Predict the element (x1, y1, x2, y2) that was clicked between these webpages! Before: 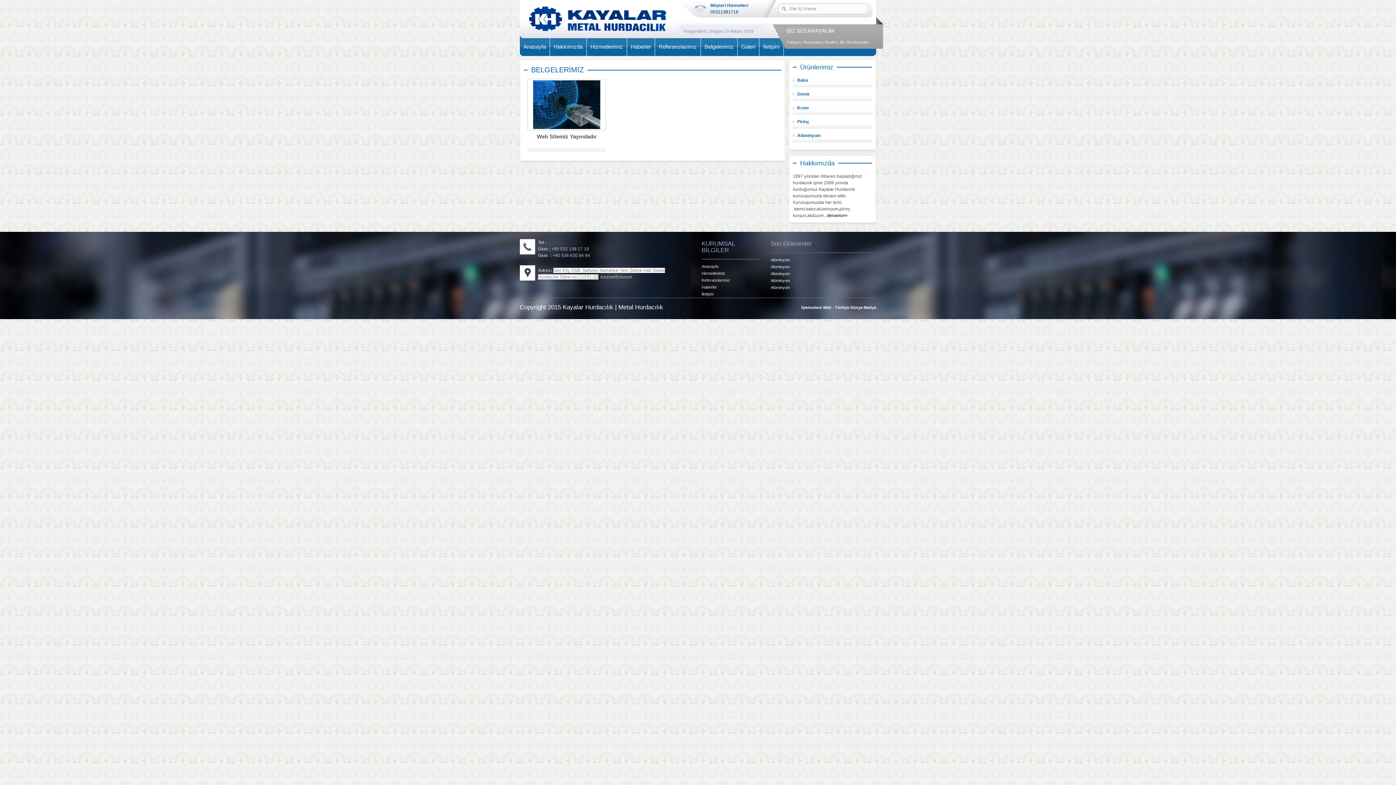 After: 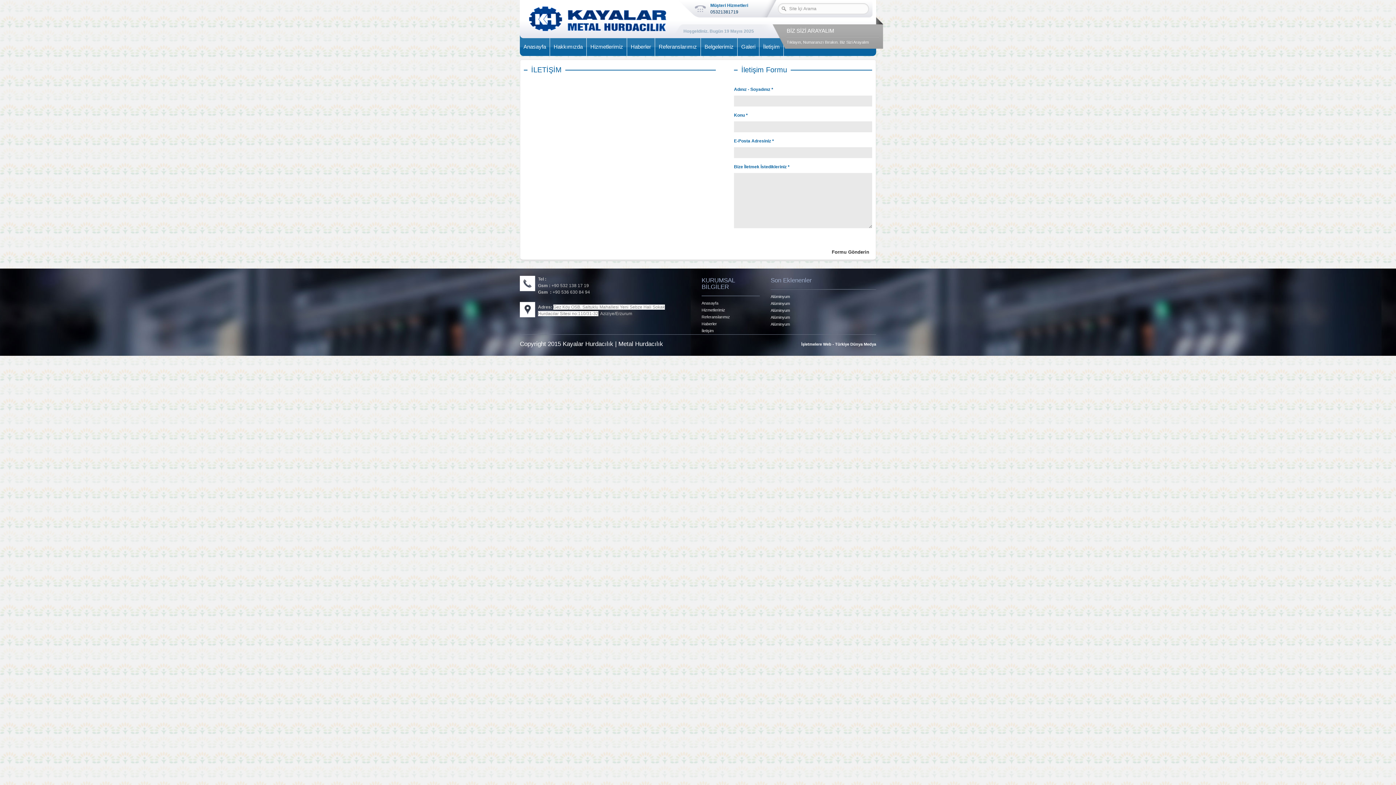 Action: bbox: (701, 290, 713, 297) label: İletişim